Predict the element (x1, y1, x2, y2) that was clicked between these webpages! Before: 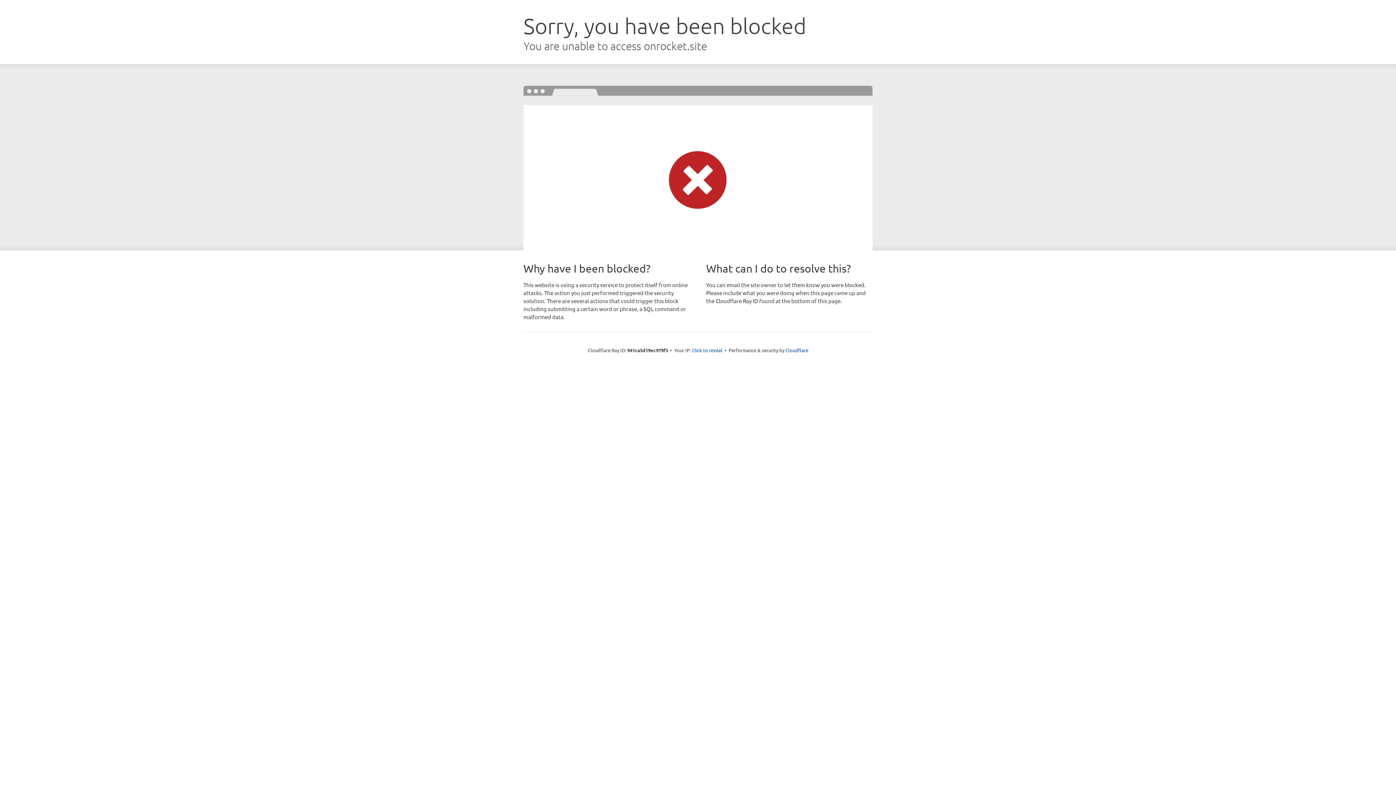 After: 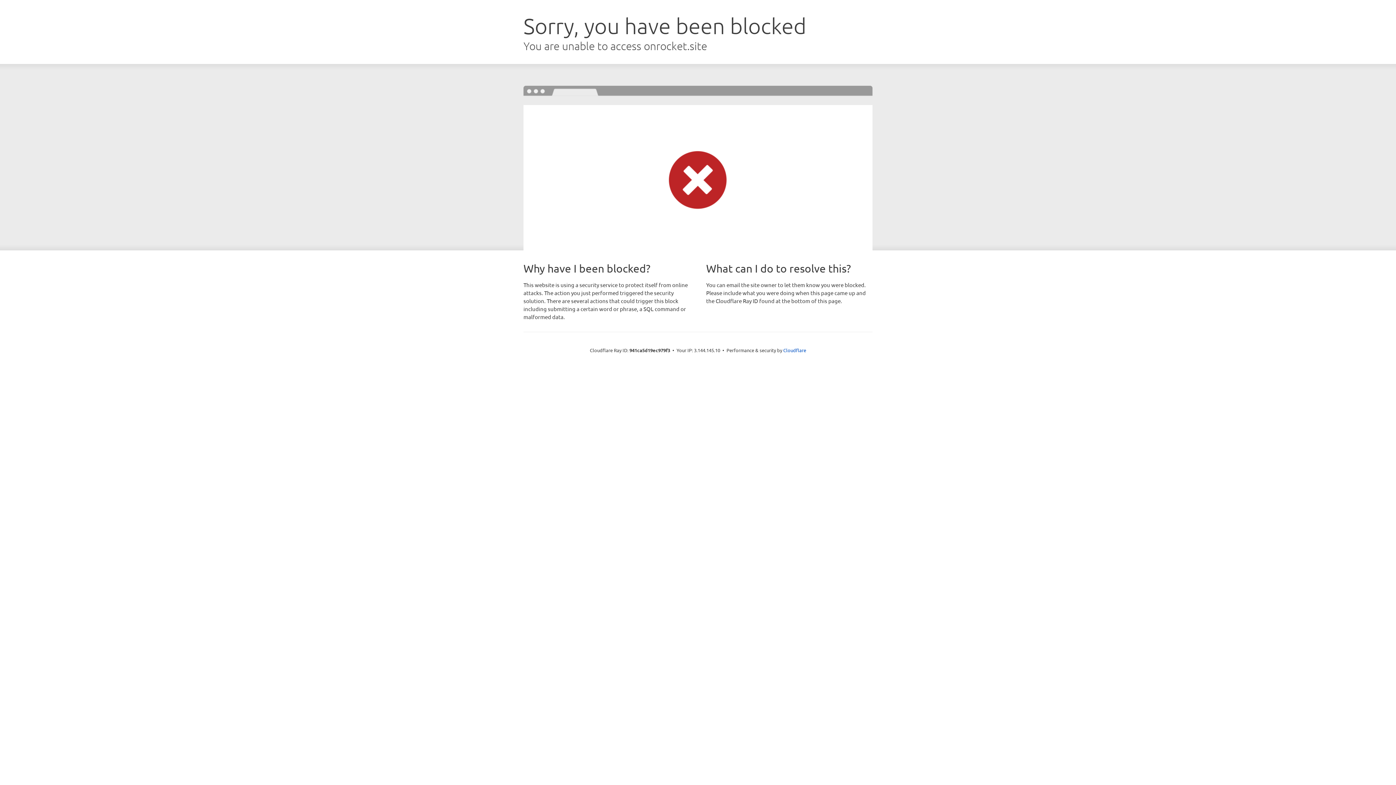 Action: label: Click to reveal bbox: (692, 346, 722, 353)